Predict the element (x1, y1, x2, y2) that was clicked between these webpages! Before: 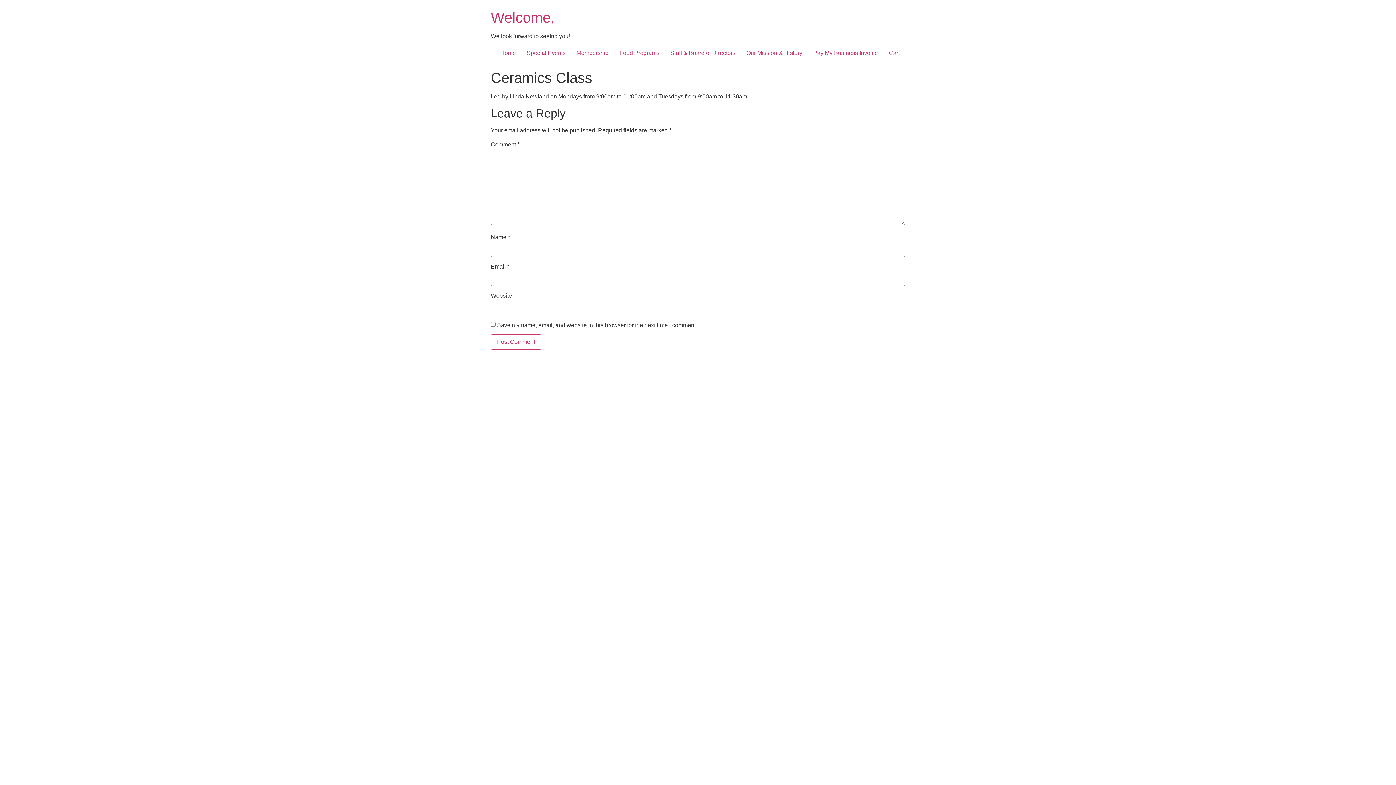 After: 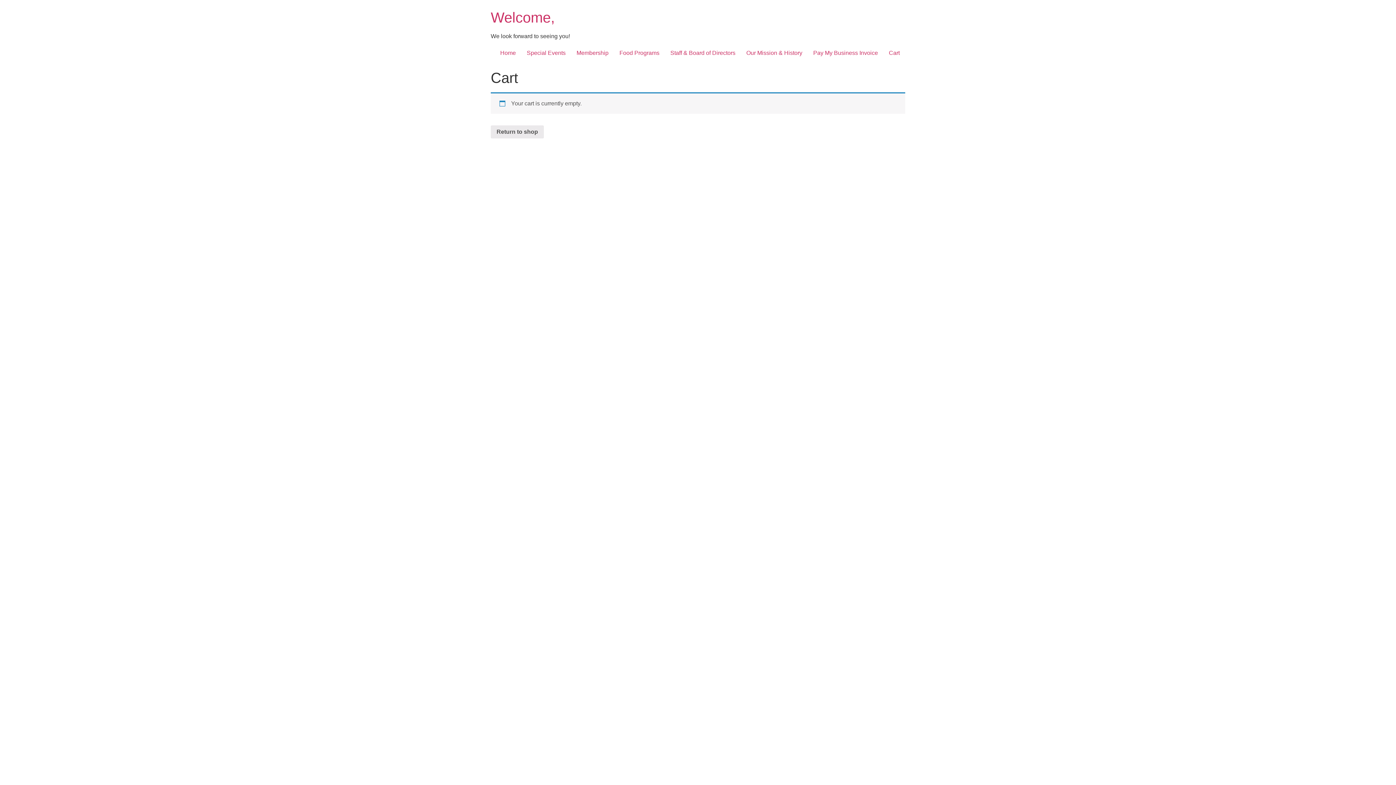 Action: bbox: (883, 45, 905, 60) label: Cart